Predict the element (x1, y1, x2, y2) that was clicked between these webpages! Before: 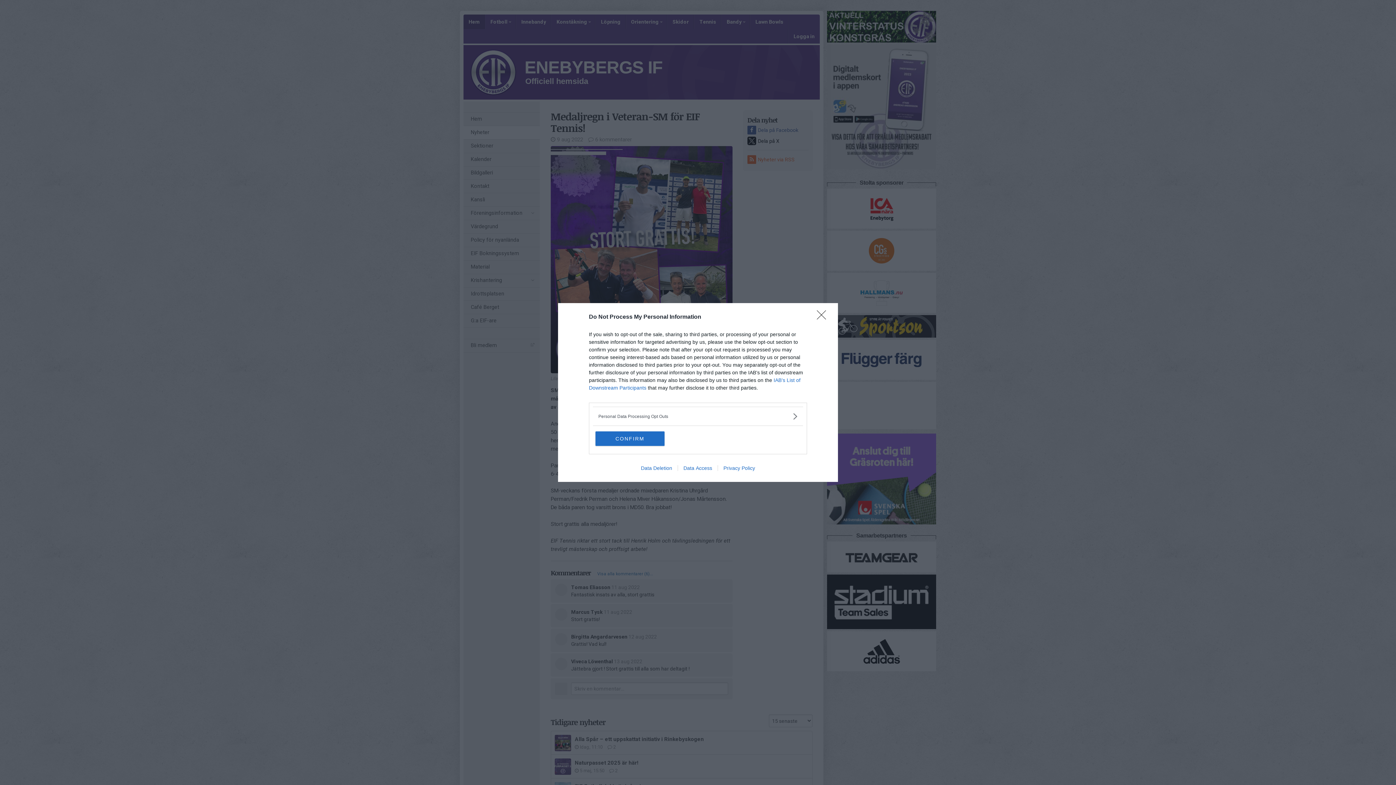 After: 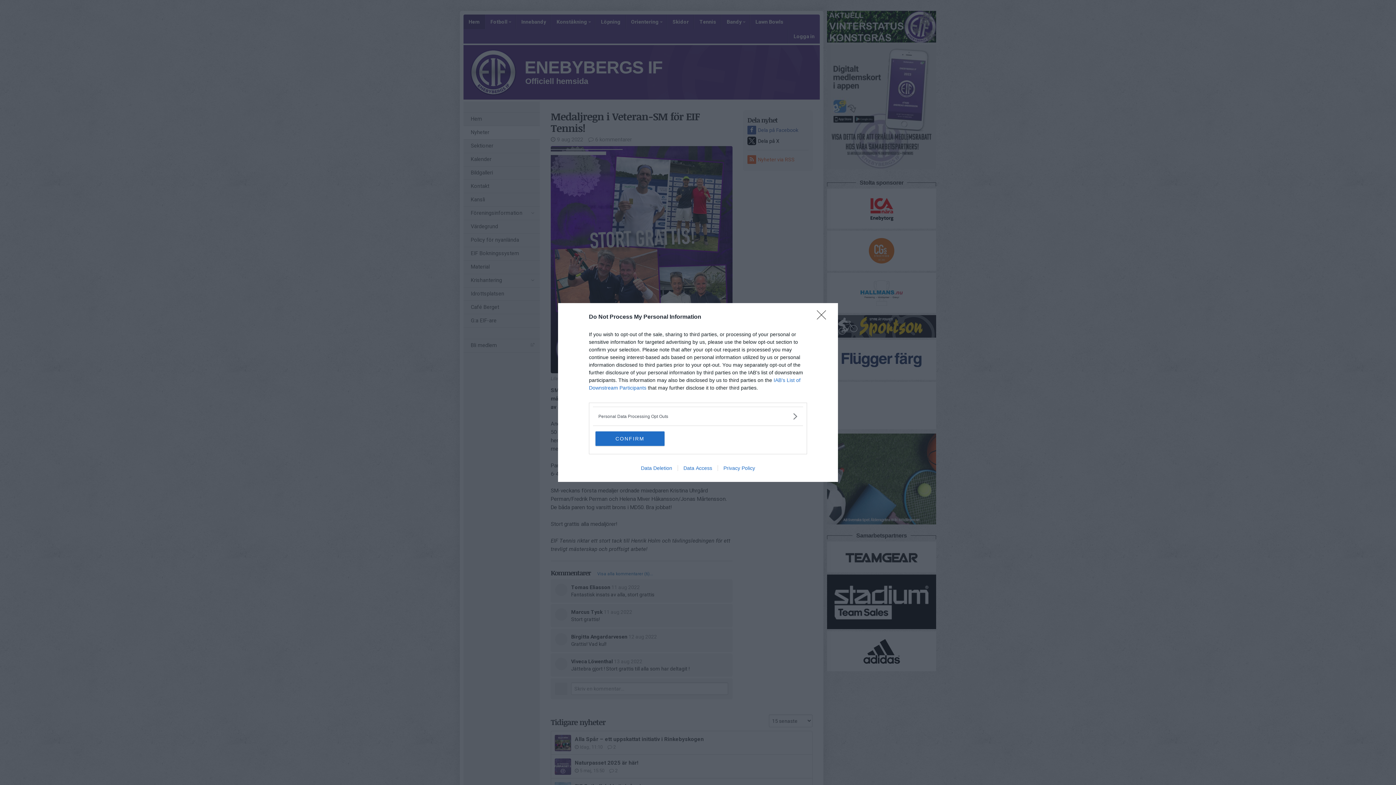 Action: bbox: (677, 465, 717, 471) label: Data Access